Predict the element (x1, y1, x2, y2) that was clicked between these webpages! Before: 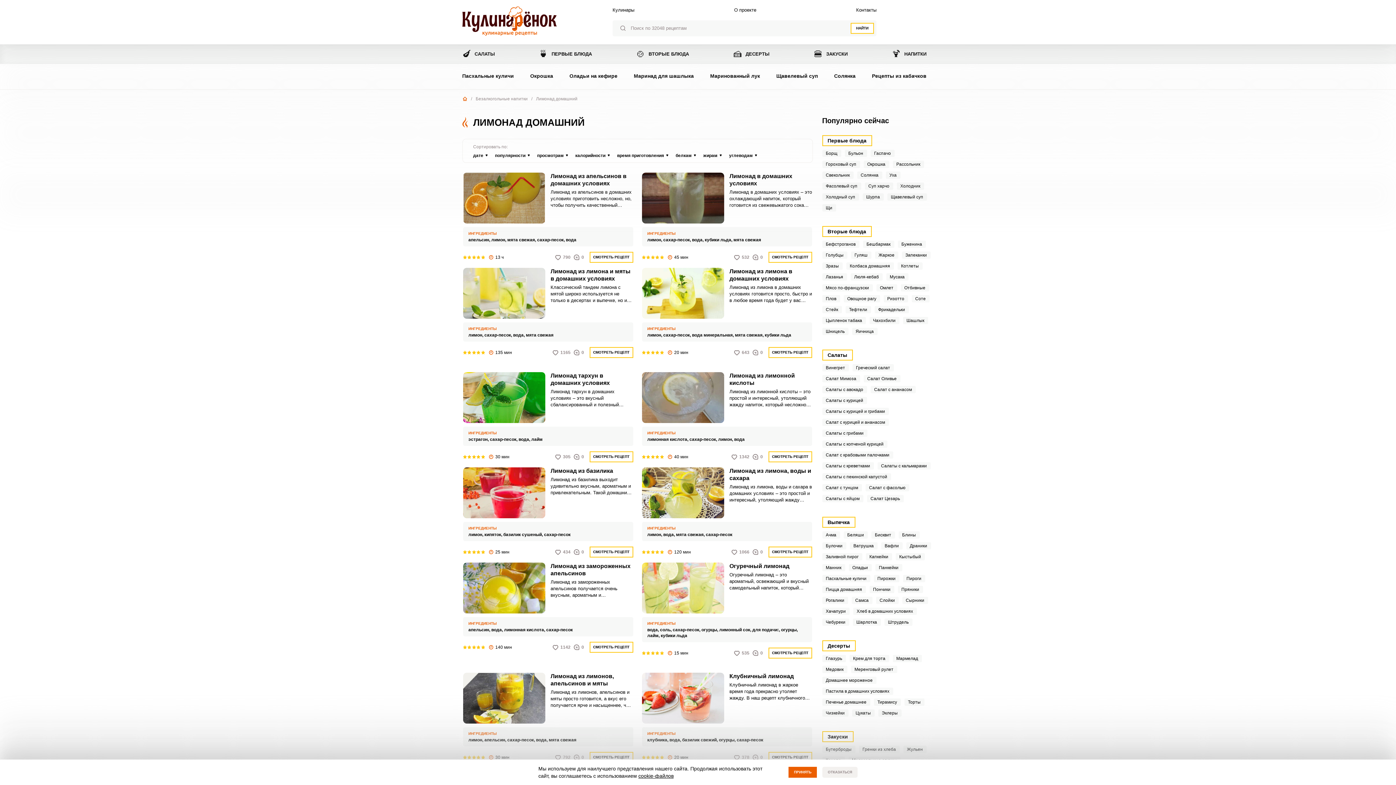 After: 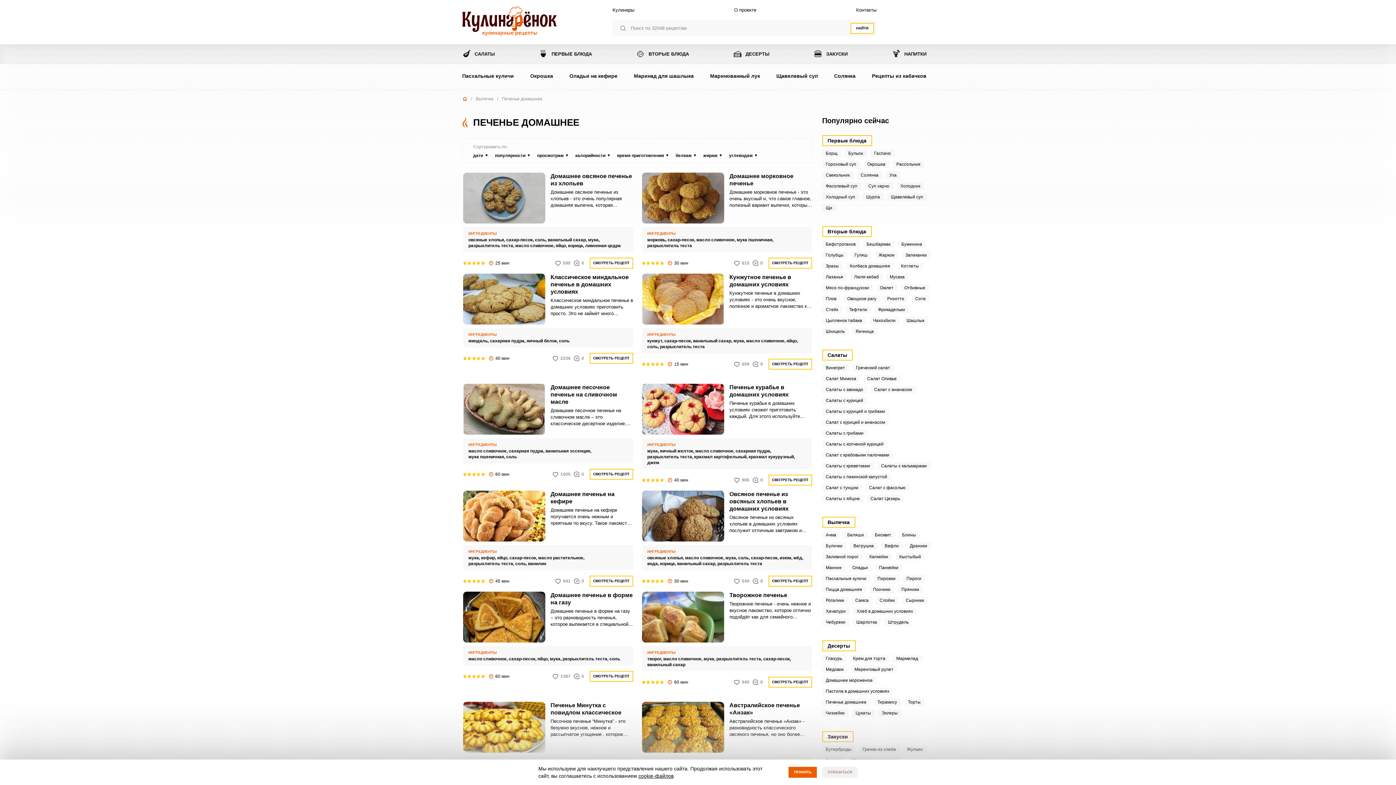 Action: label: Печенье домашнее bbox: (822, 698, 870, 706)